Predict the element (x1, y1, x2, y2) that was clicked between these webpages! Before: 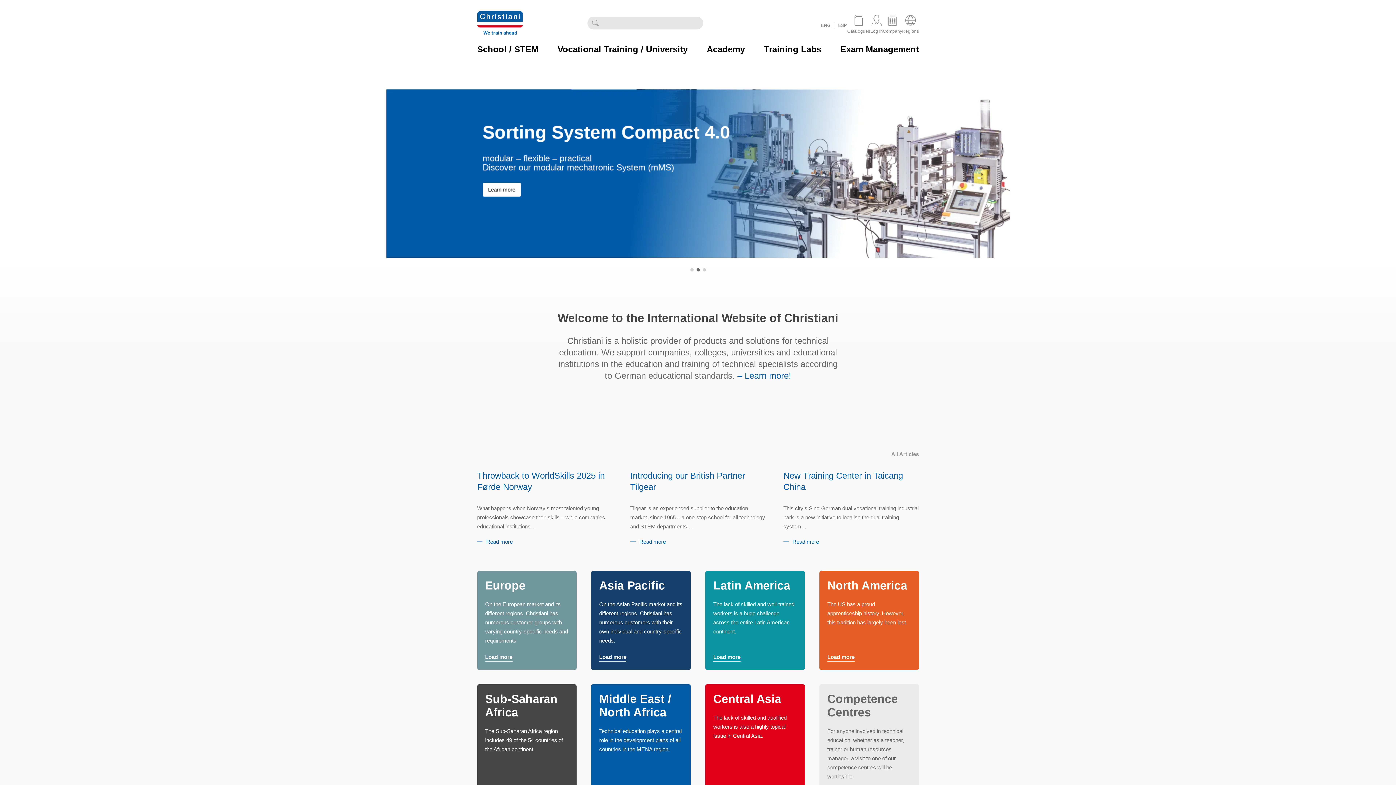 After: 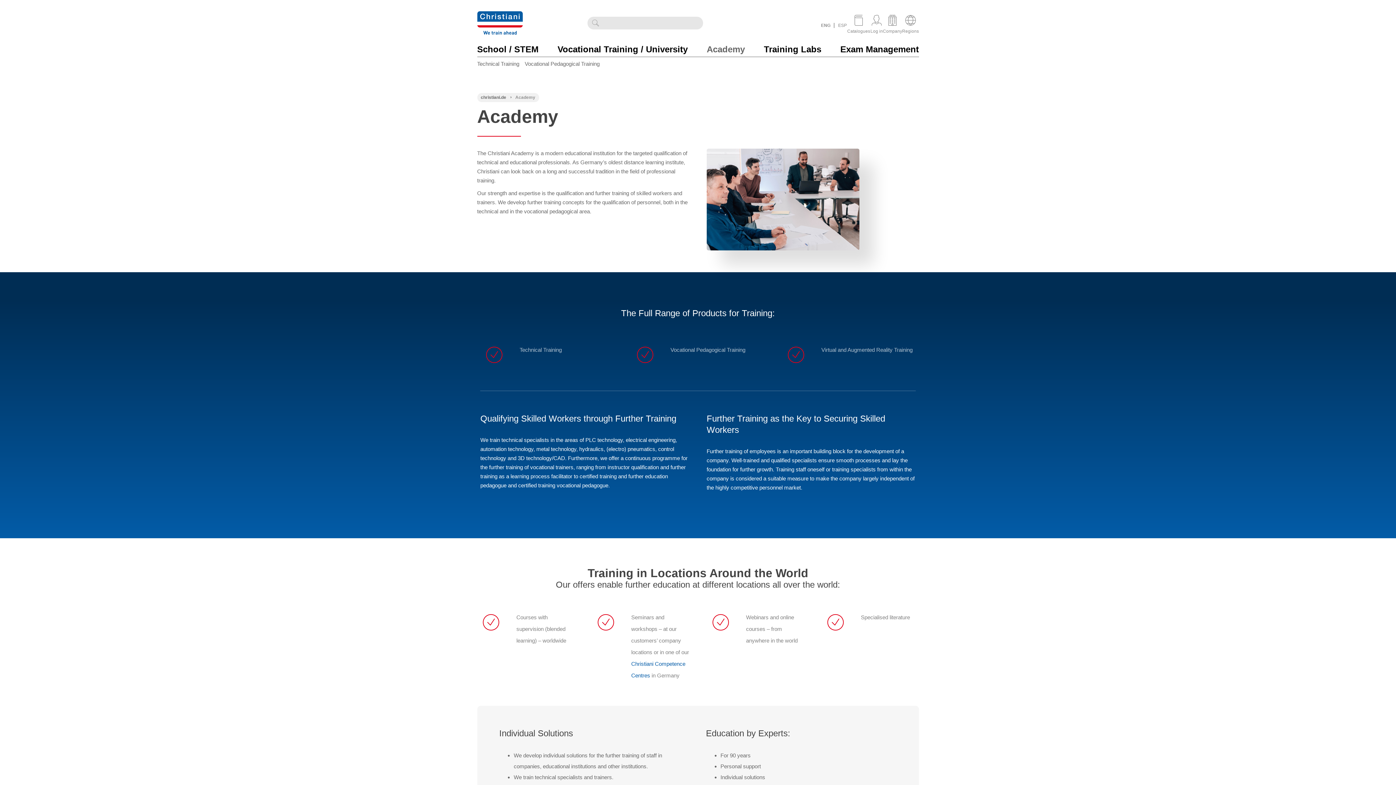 Action: label: Academy bbox: (706, 42, 750, 56)